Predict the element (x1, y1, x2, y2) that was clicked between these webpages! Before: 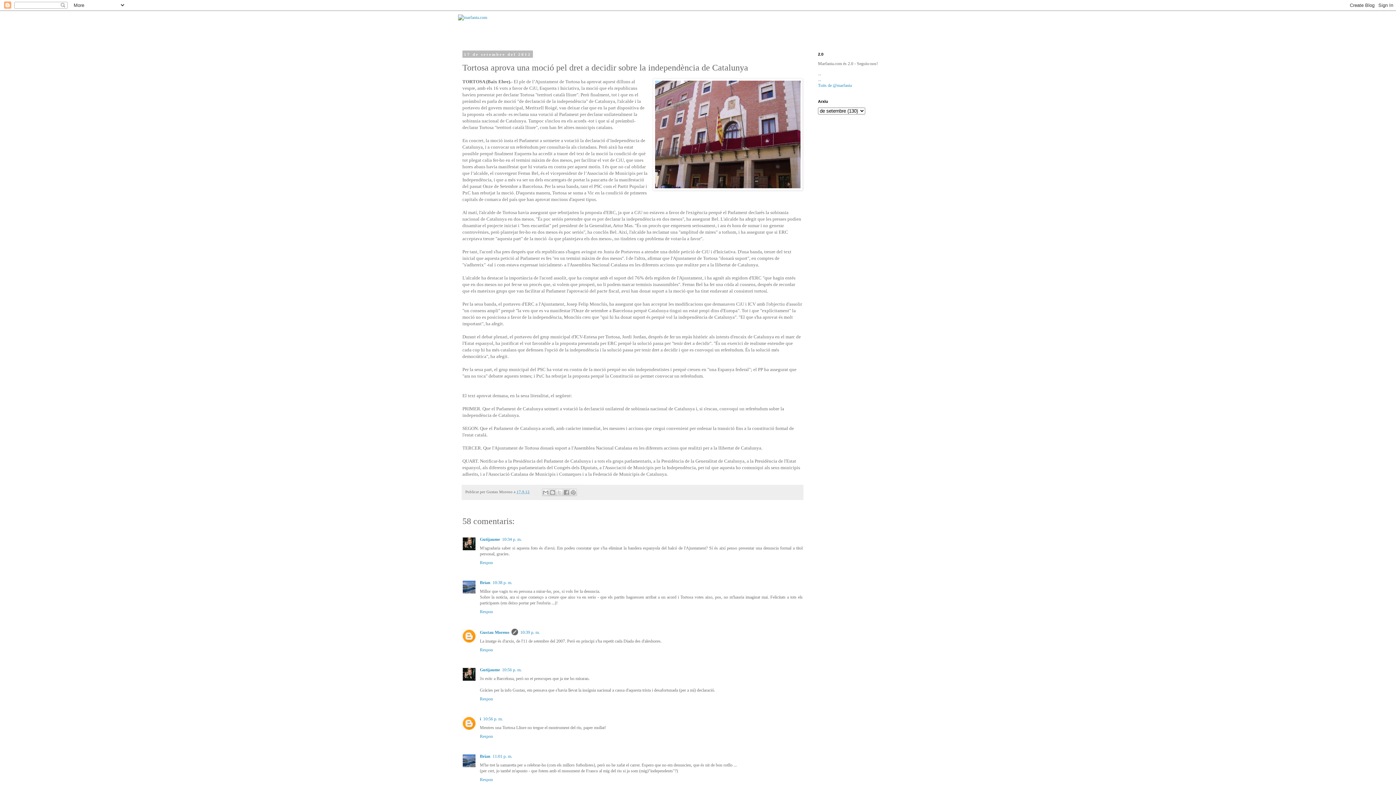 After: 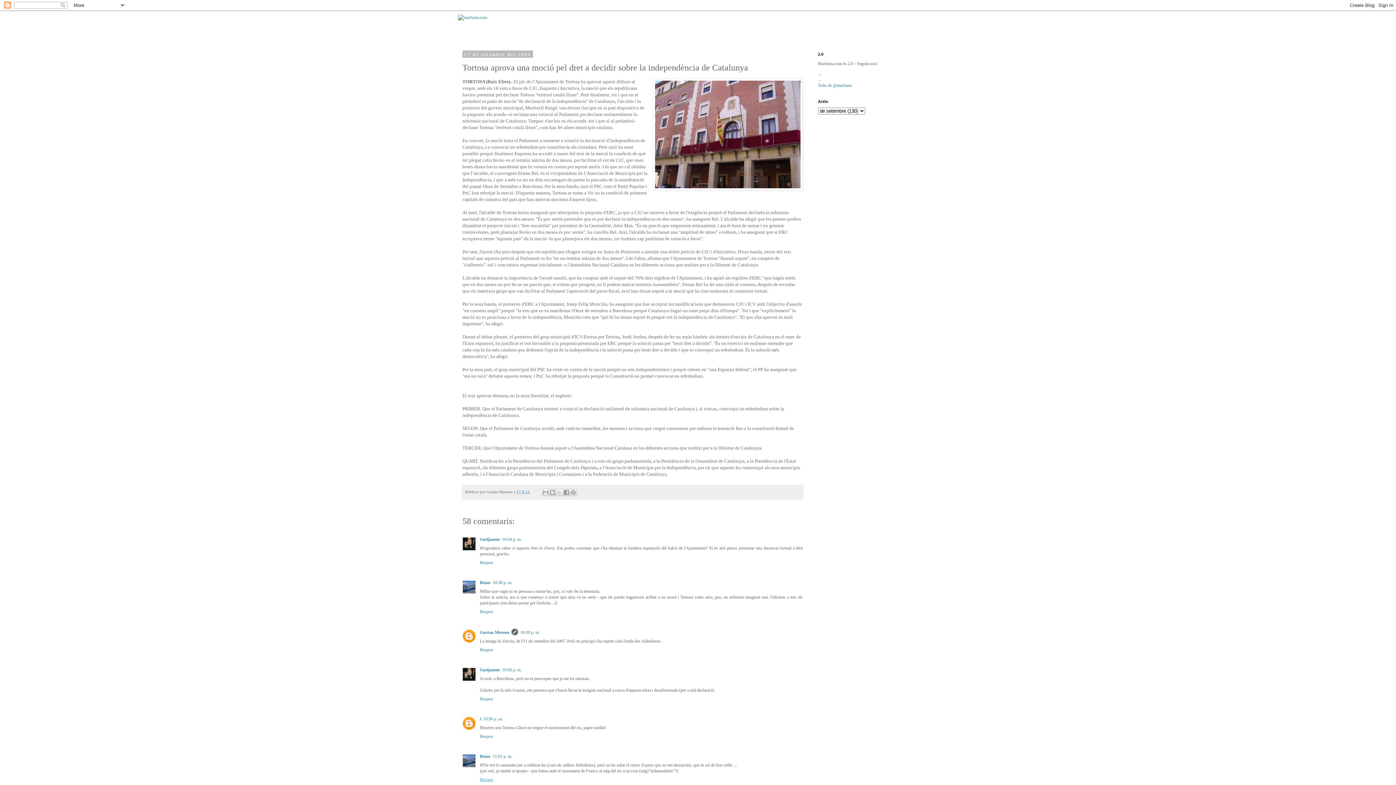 Action: bbox: (480, 775, 494, 782) label: Respon